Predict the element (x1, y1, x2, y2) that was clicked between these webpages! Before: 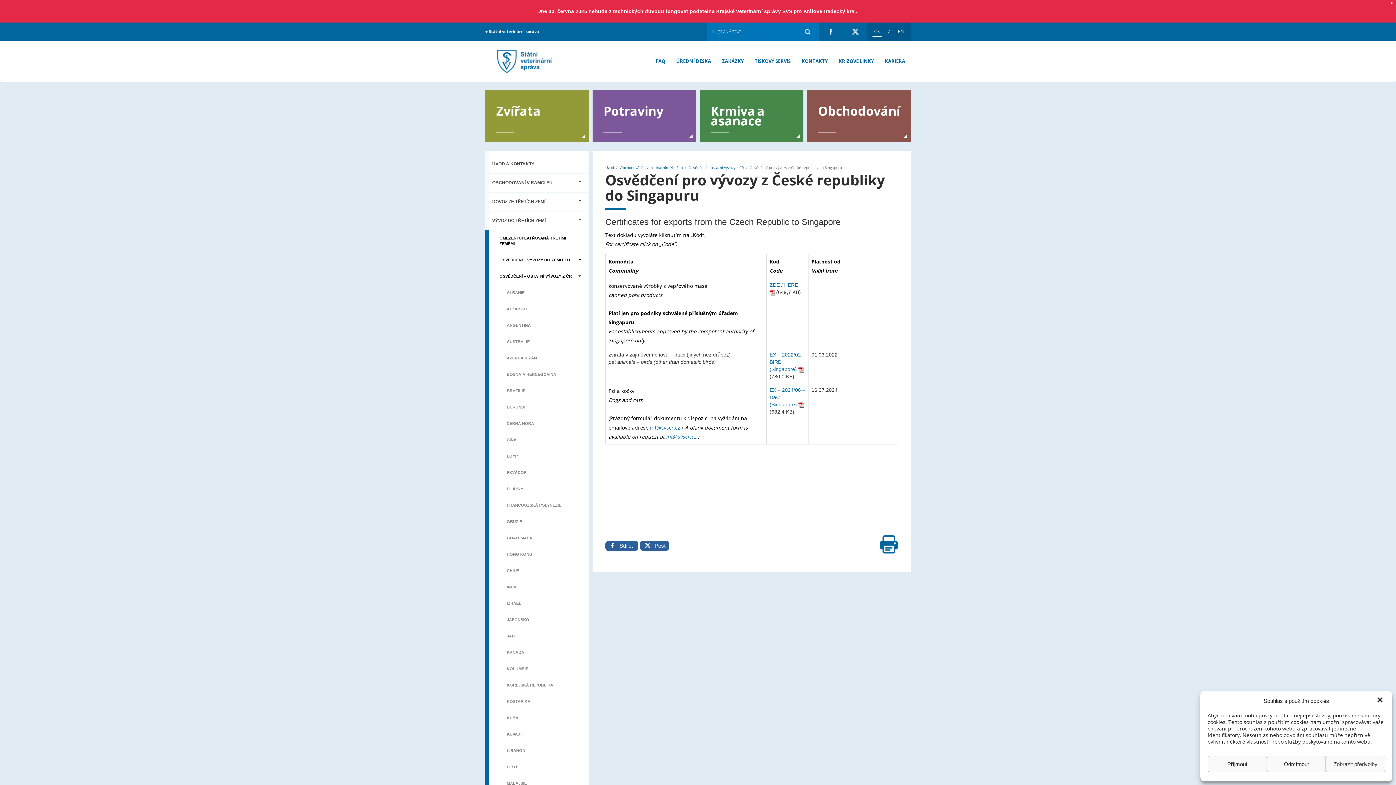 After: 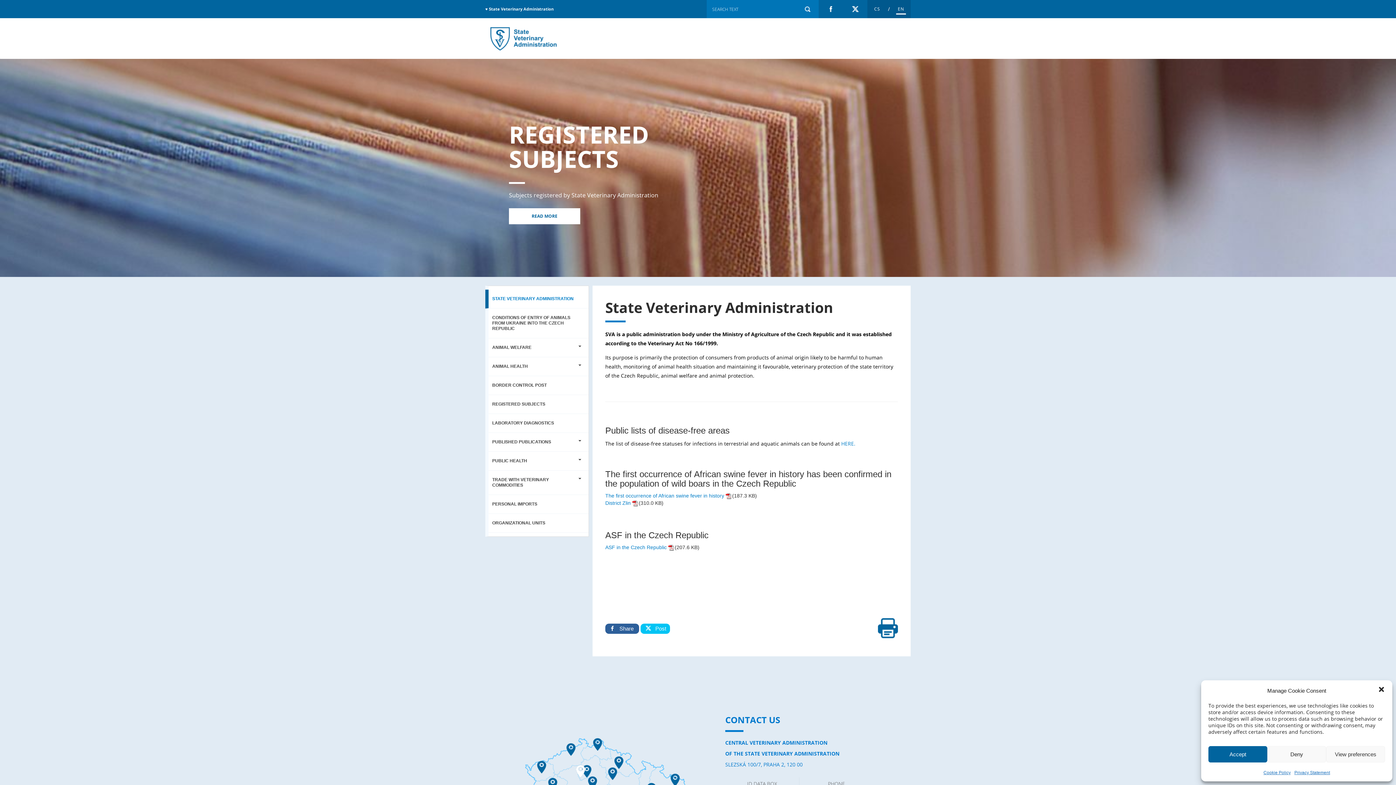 Action: bbox: (891, 22, 910, 40) label: EN